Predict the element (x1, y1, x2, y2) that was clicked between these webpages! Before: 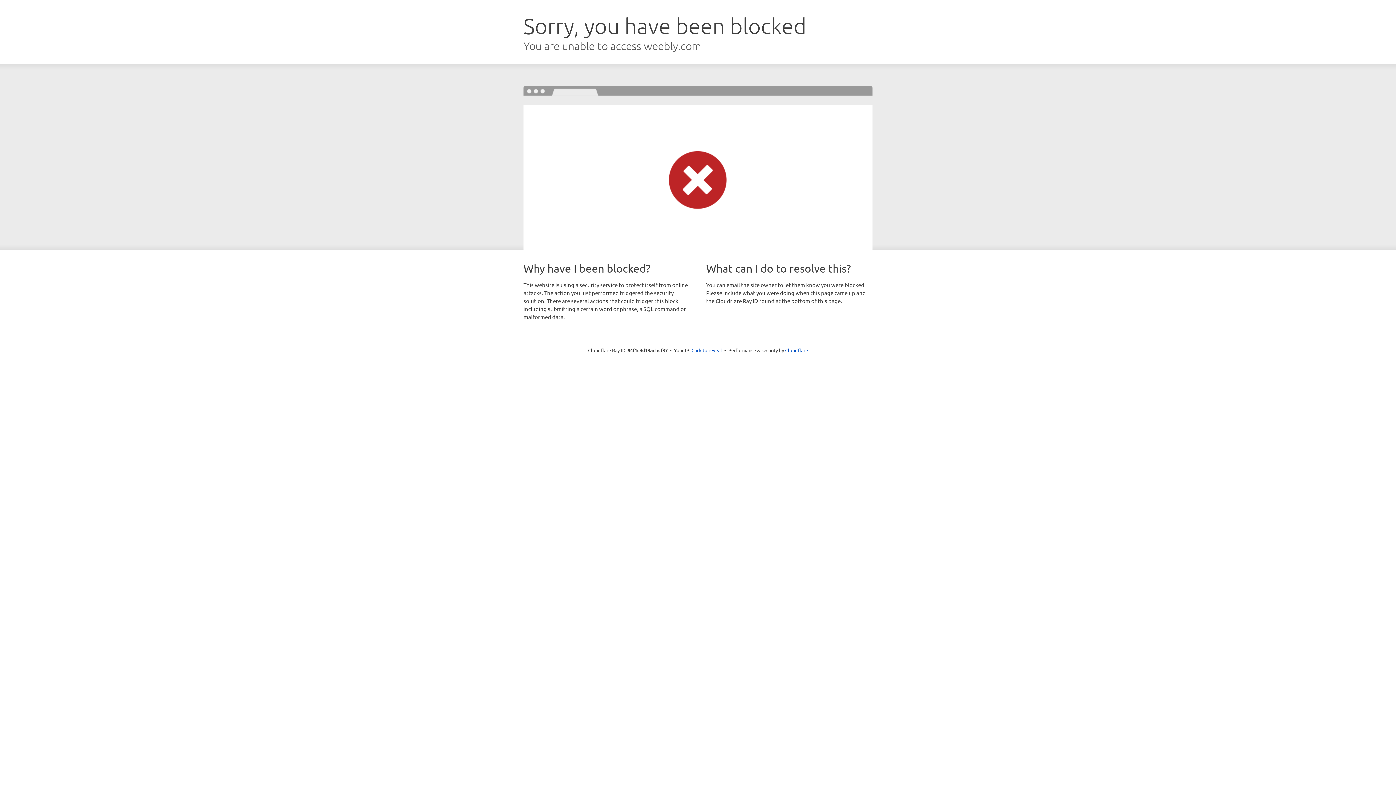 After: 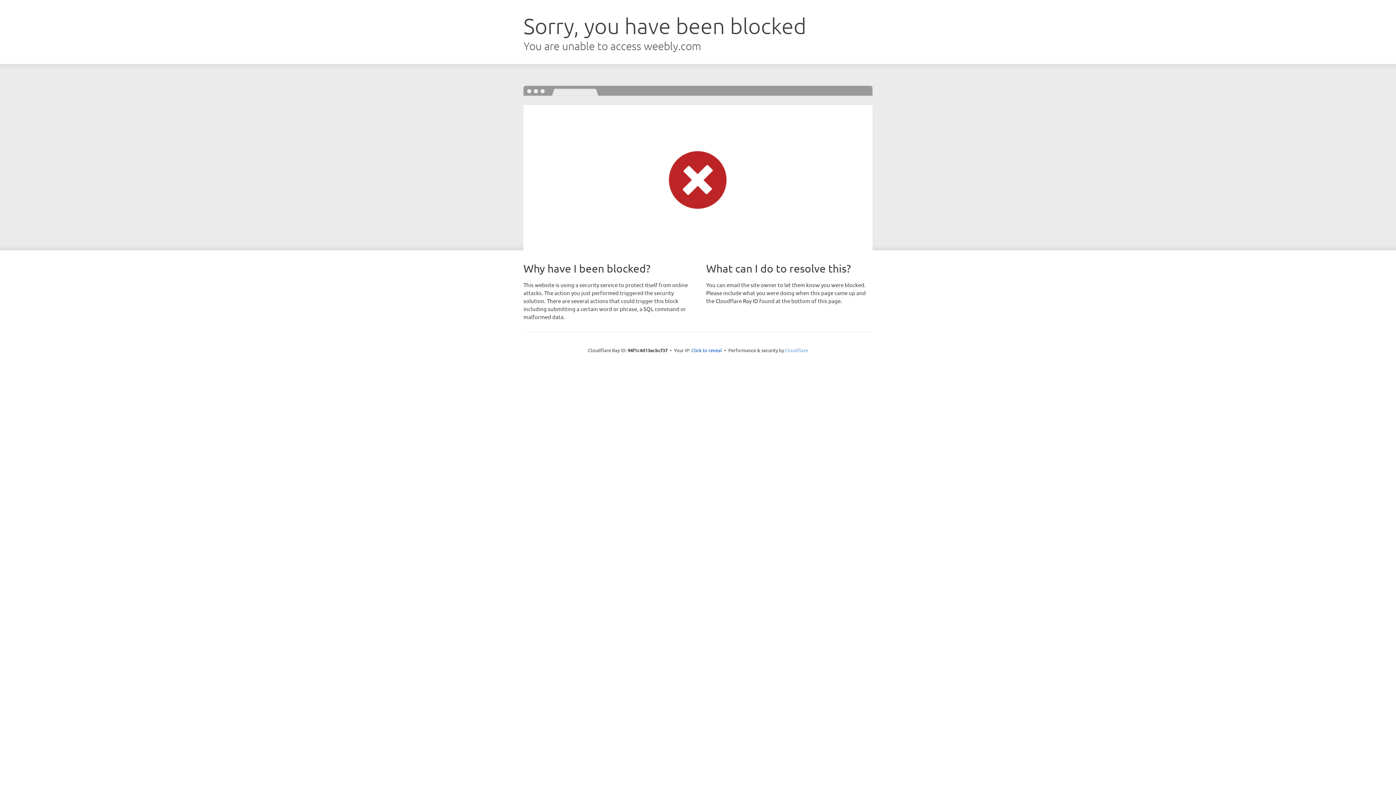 Action: label: Cloudflare bbox: (785, 347, 808, 353)